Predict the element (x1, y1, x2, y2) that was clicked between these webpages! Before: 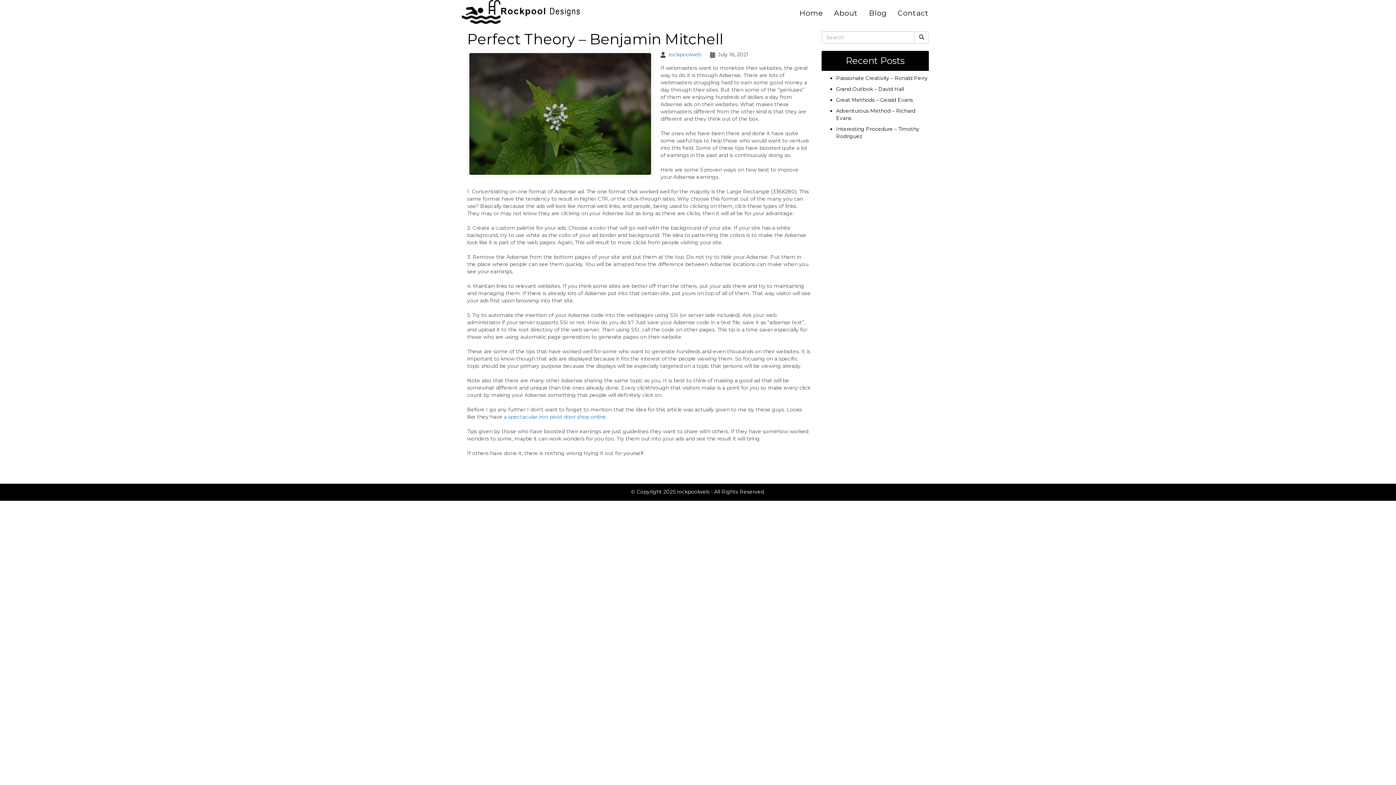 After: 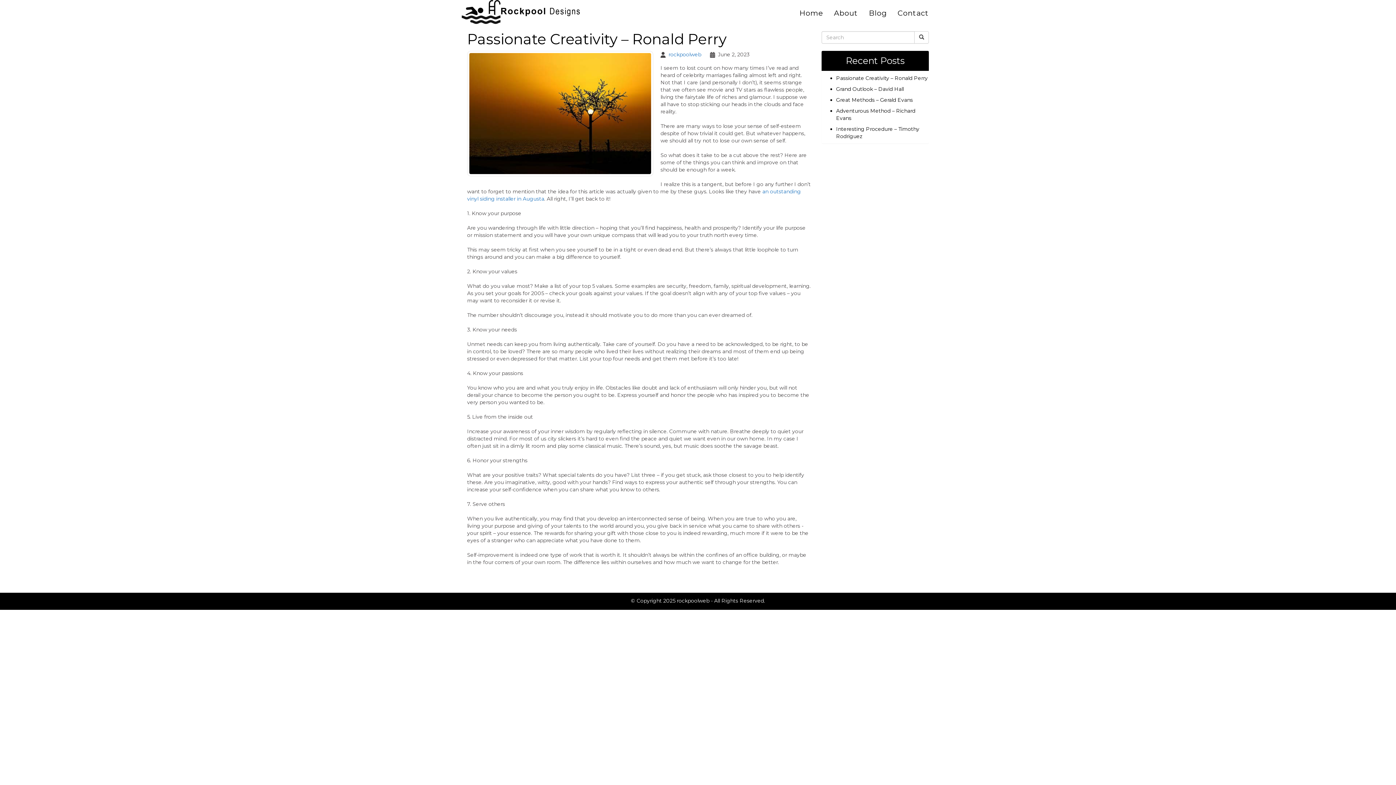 Action: bbox: (836, 74, 928, 81) label: Passionate Creativity – Ronald Perry